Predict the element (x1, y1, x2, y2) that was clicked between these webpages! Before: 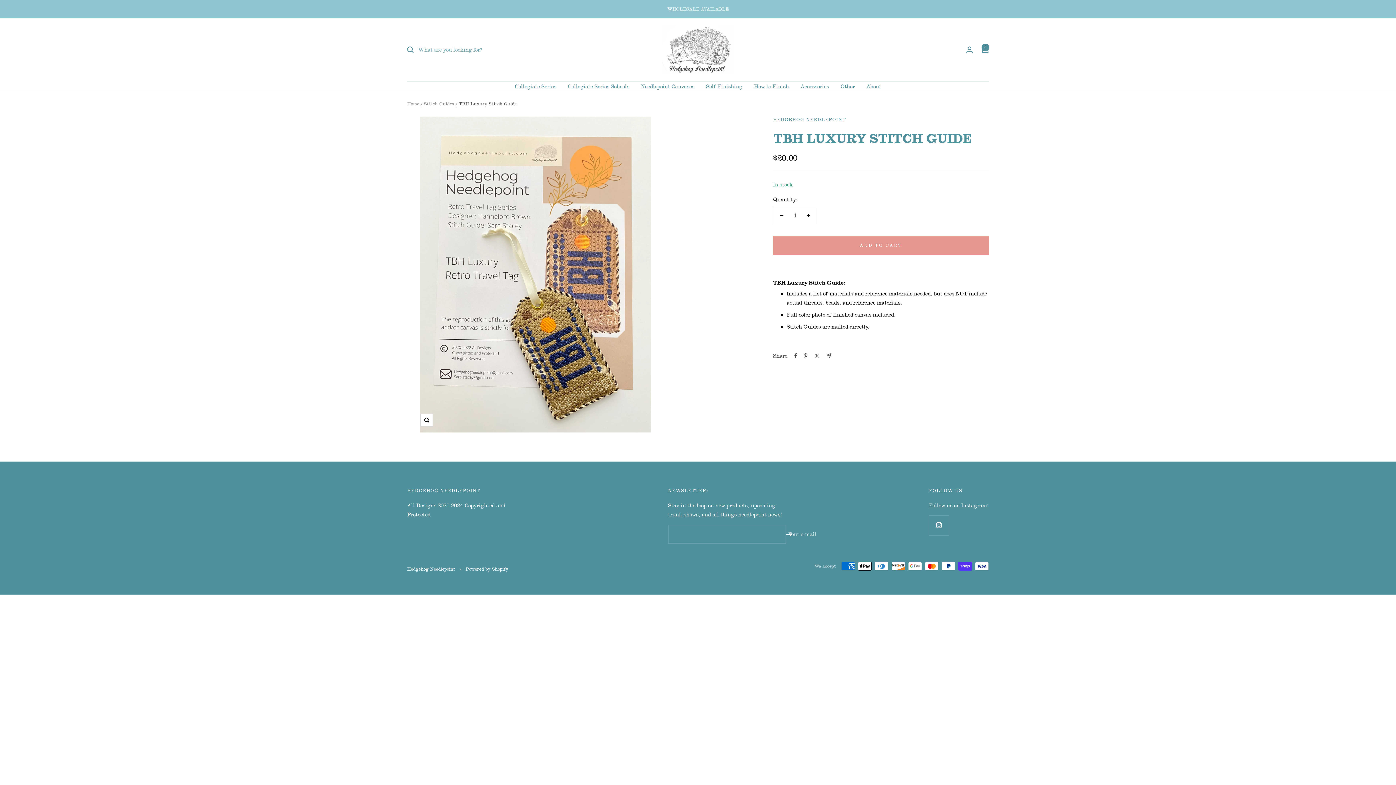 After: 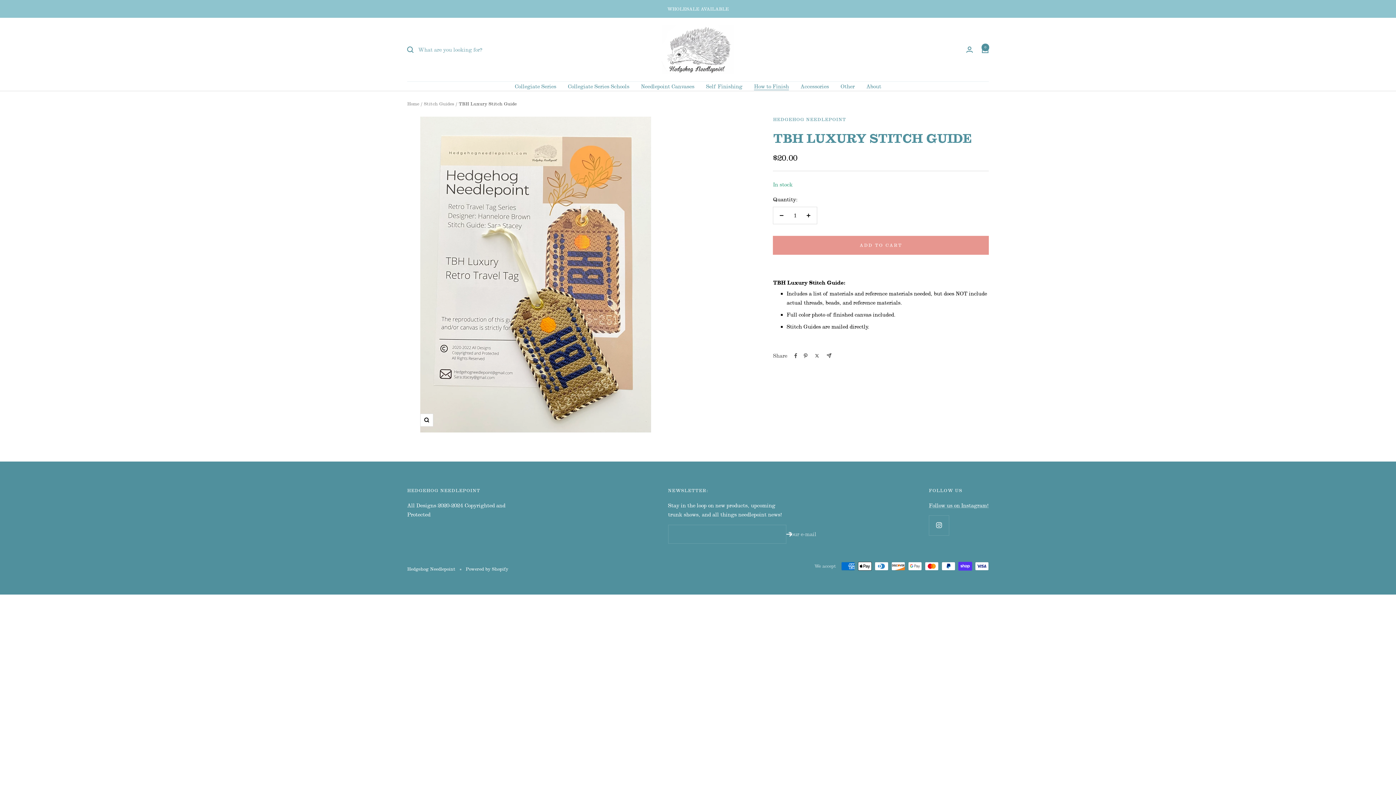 Action: bbox: (754, 81, 789, 90) label: How to Finish